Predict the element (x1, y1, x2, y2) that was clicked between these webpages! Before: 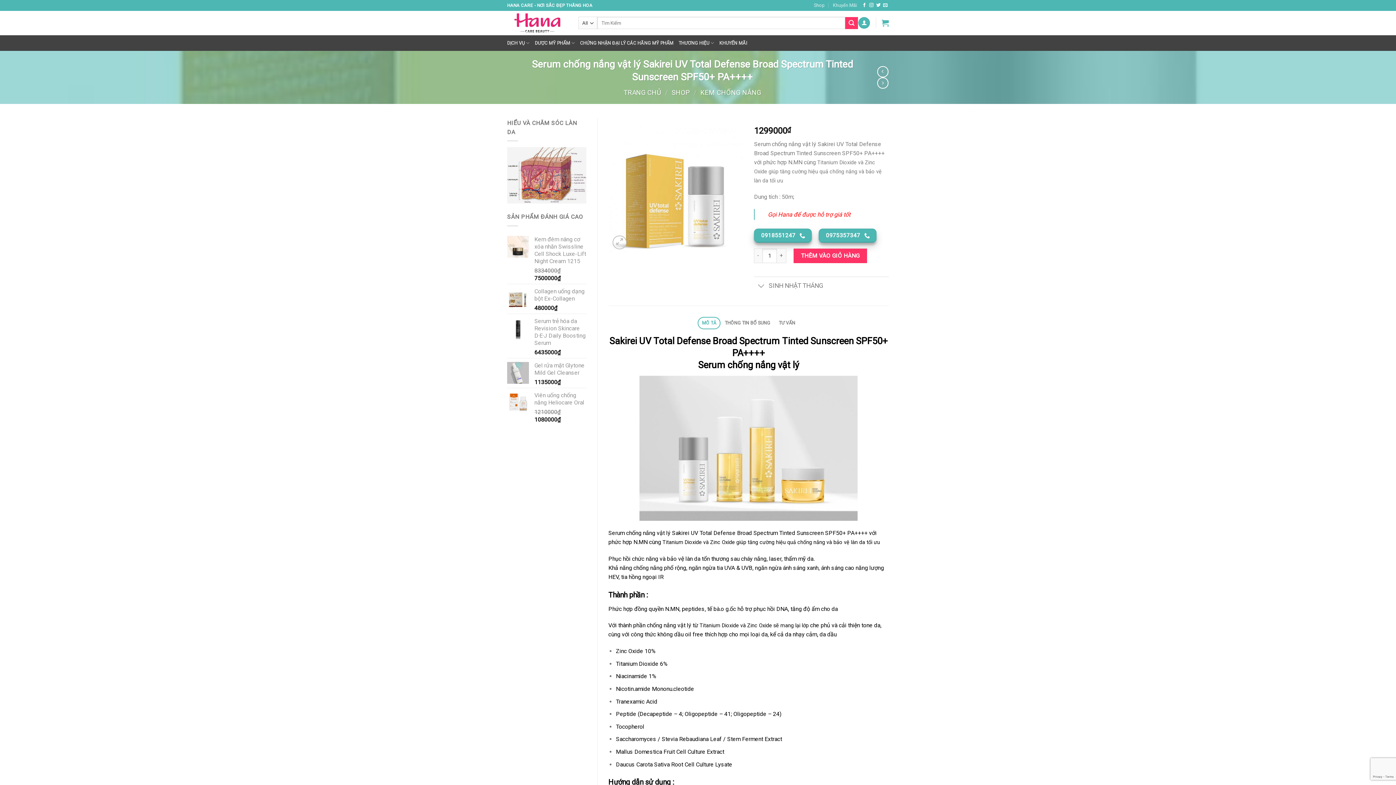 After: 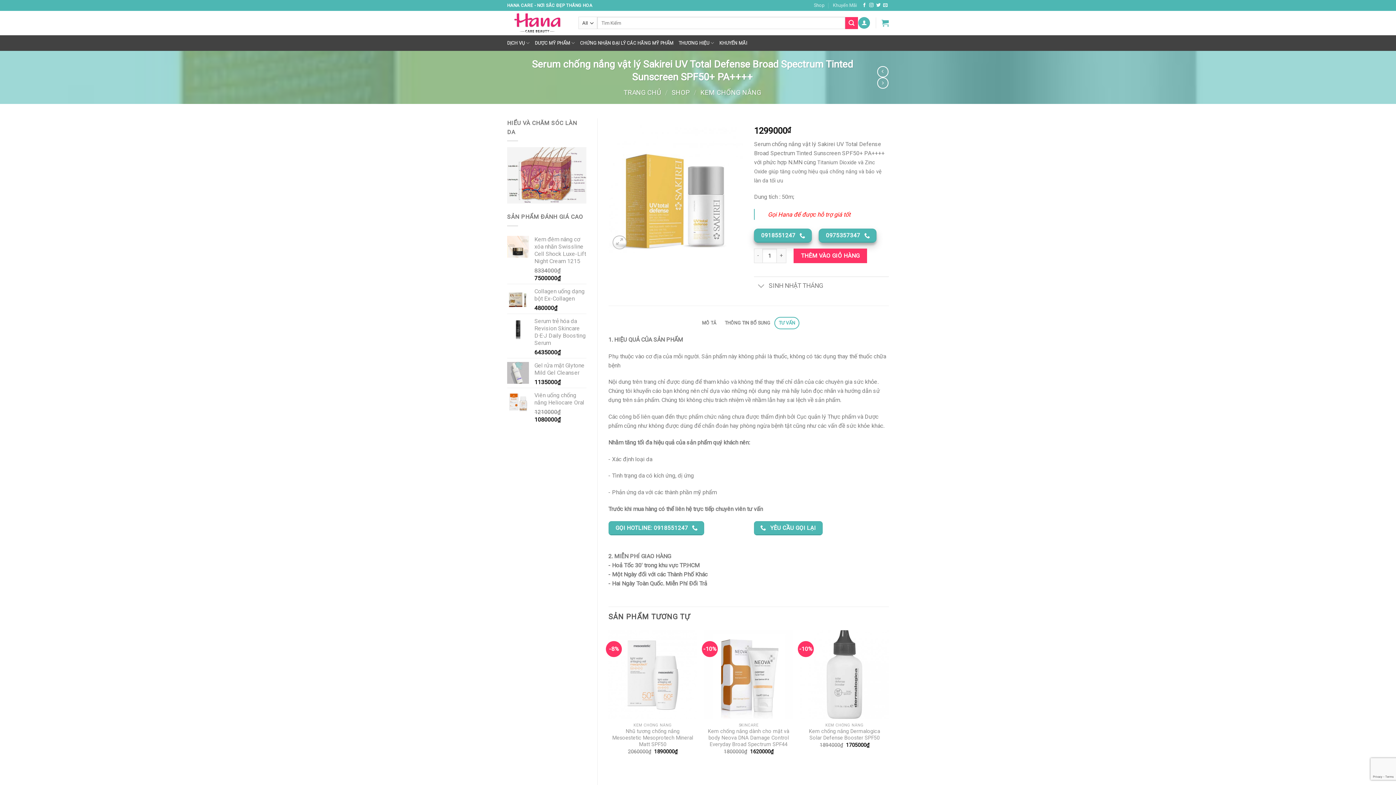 Action: label: TƯ VẤN bbox: (774, 316, 799, 329)